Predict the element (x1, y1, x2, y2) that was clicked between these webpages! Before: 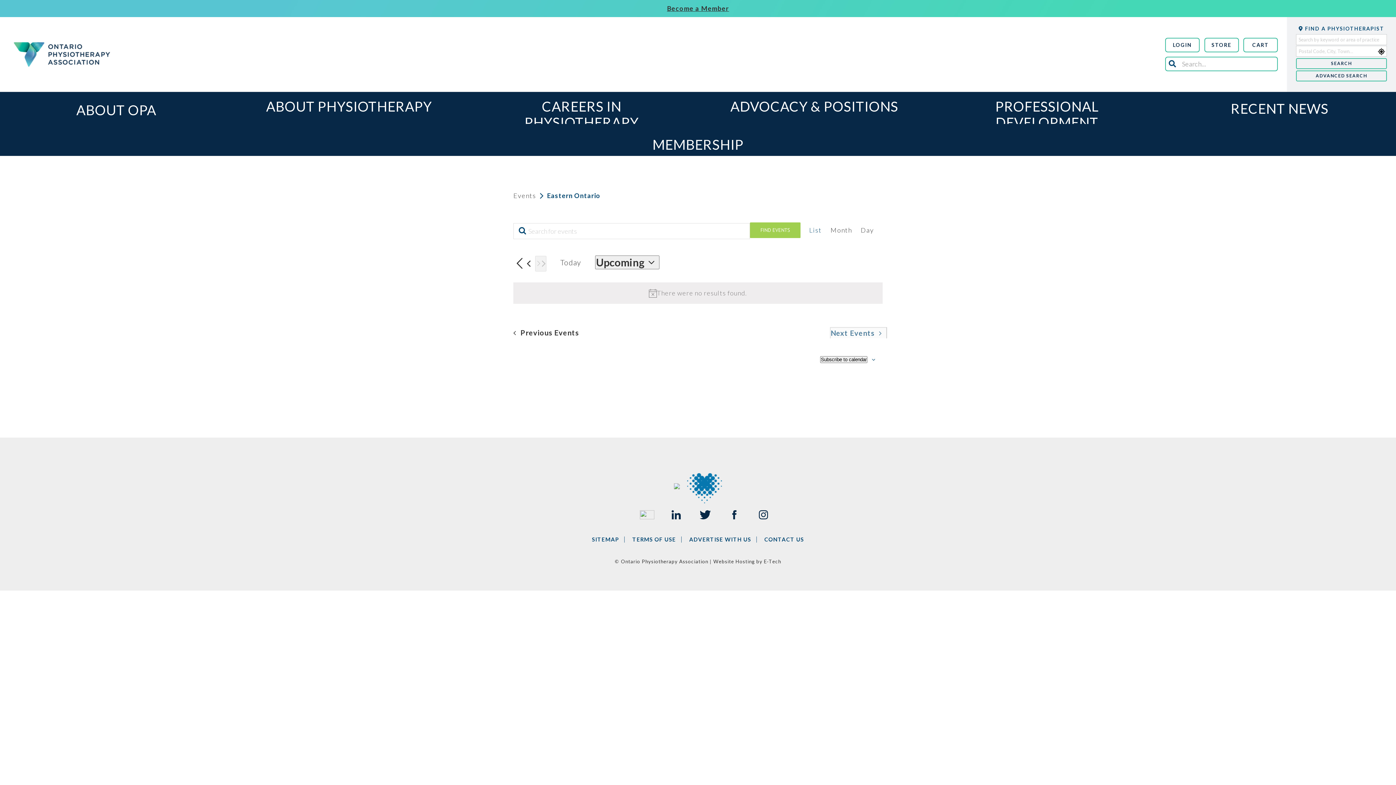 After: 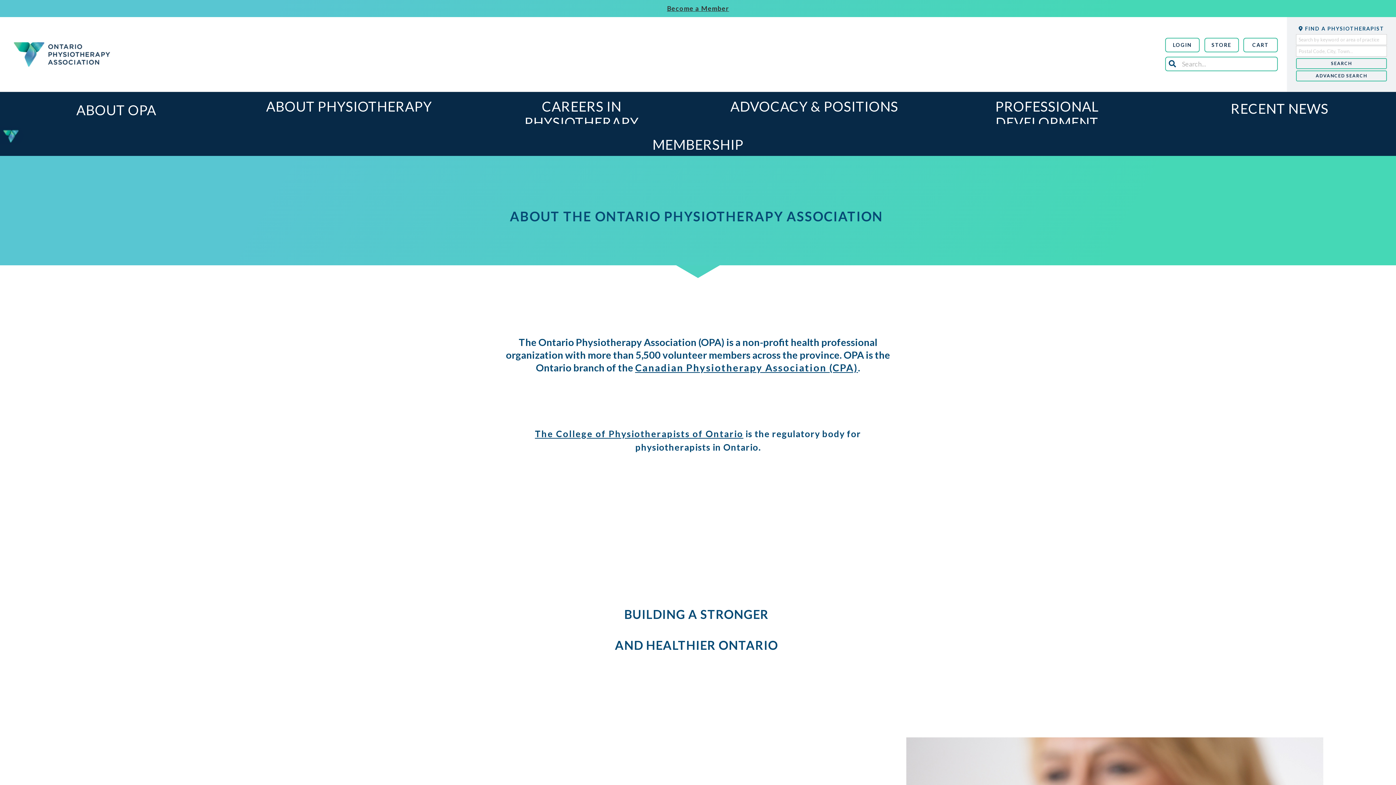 Action: label: ABOUT OPA bbox: (23, 98, 209, 116)